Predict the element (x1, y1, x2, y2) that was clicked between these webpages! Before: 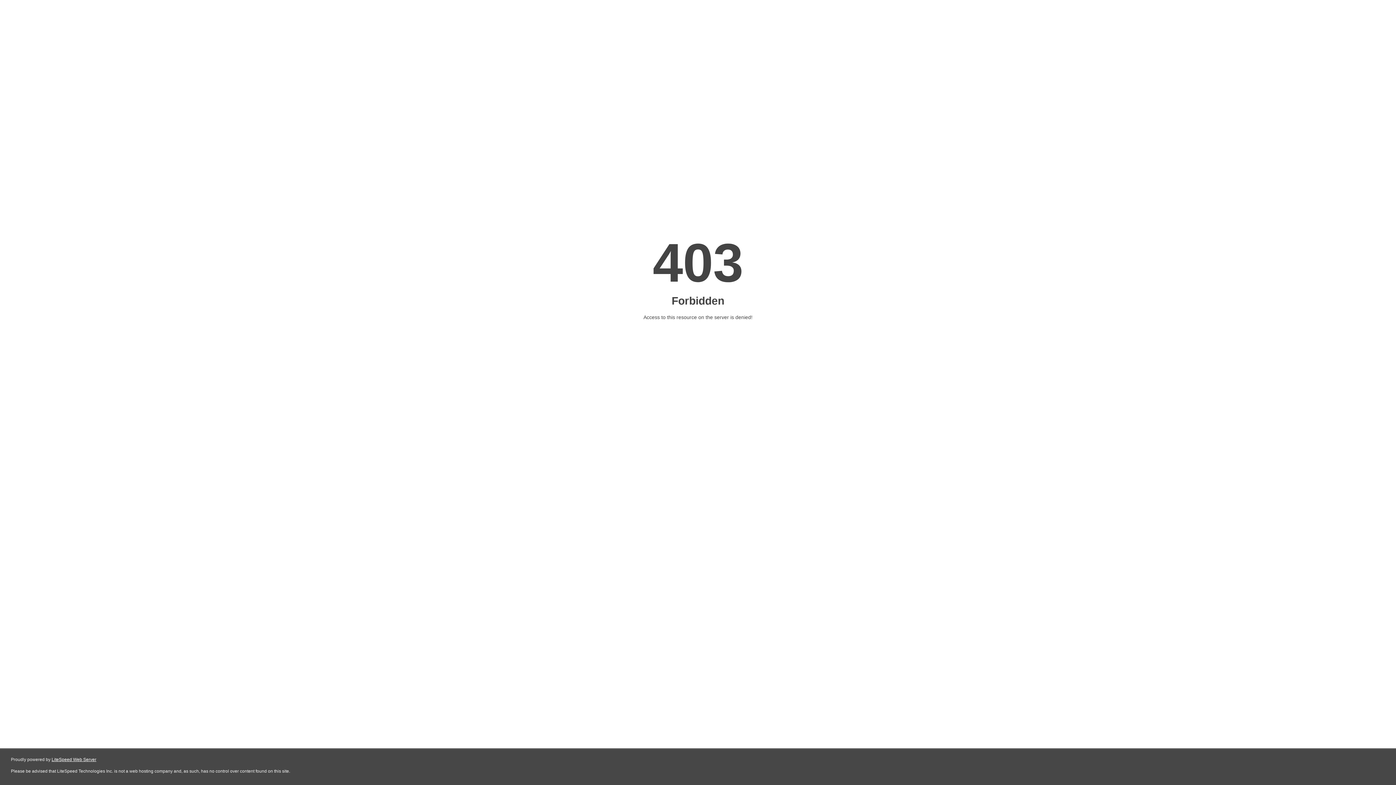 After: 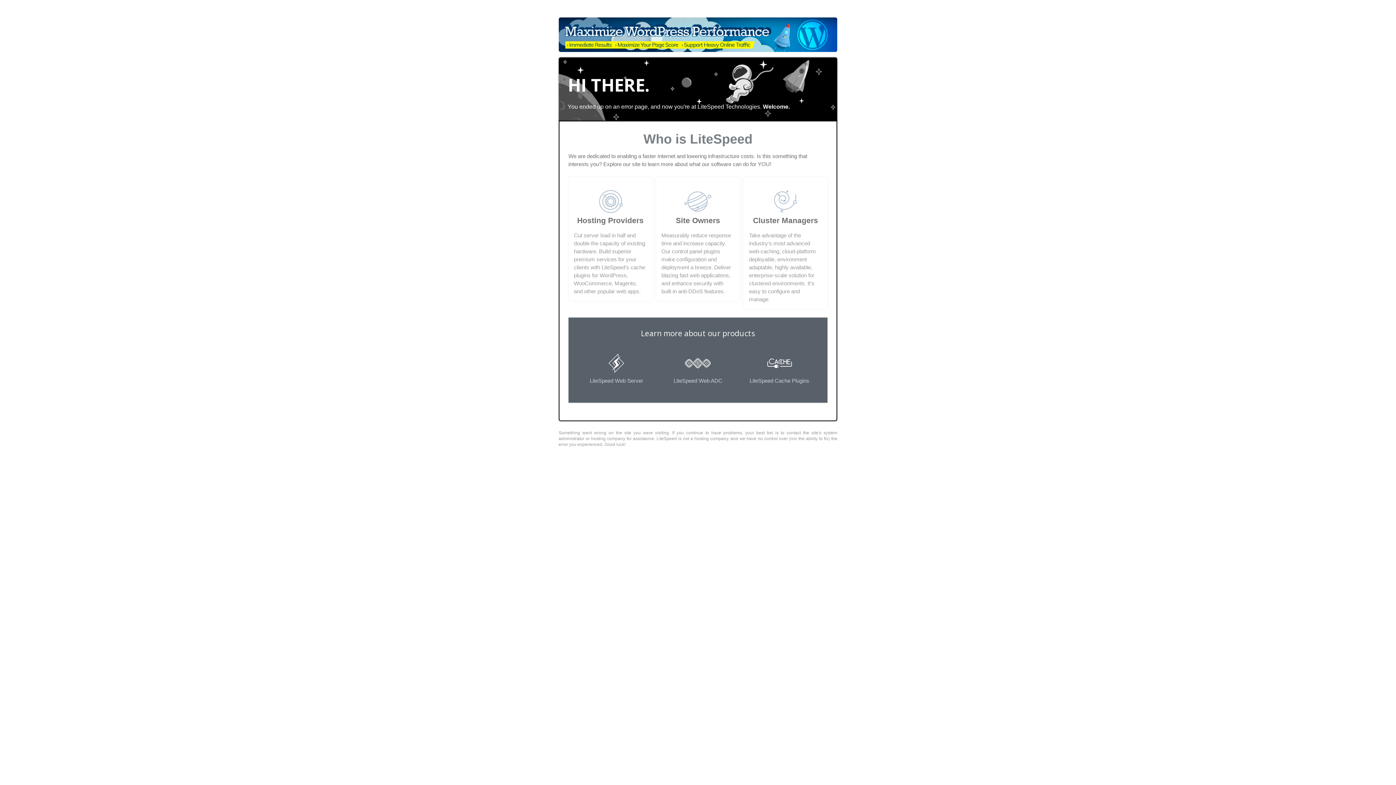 Action: label: LiteSpeed Web Server bbox: (51, 757, 96, 762)